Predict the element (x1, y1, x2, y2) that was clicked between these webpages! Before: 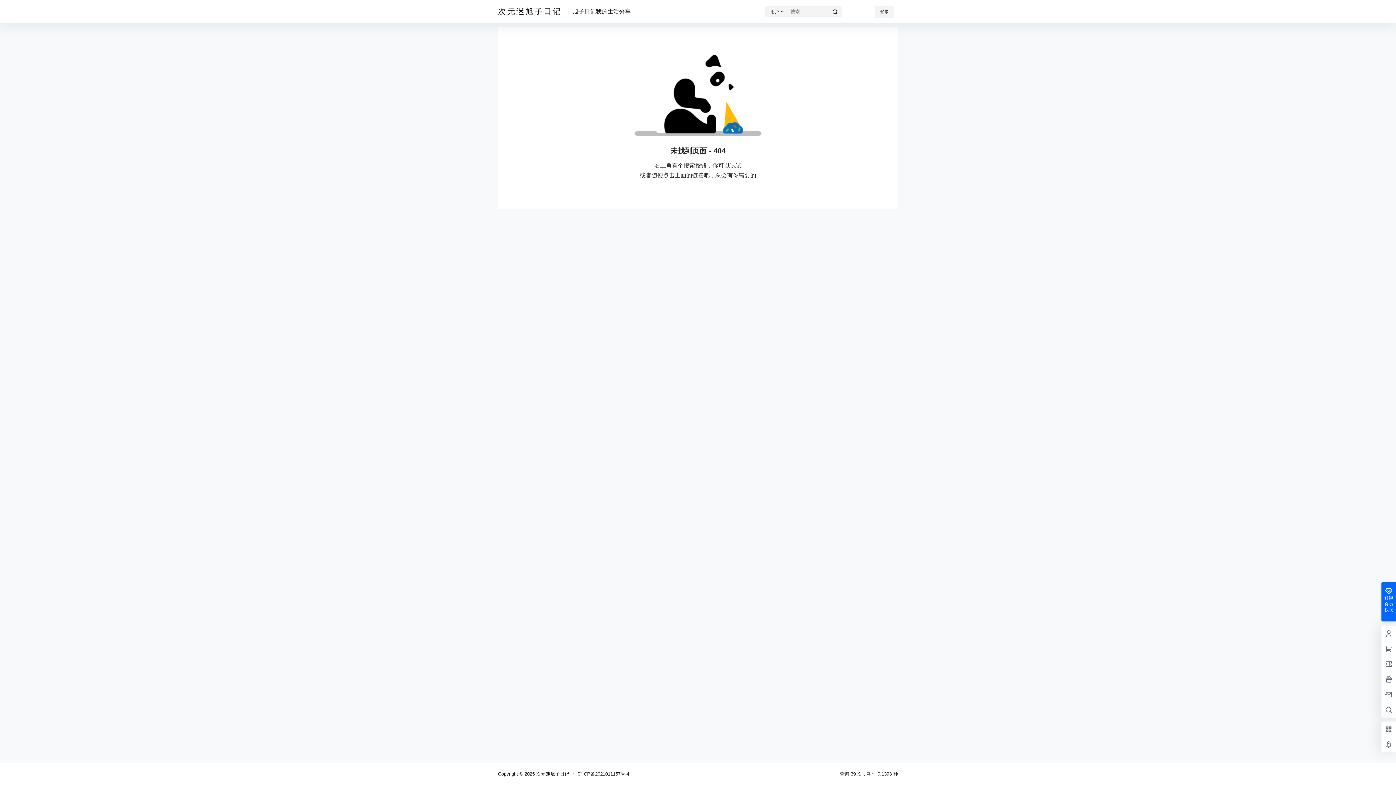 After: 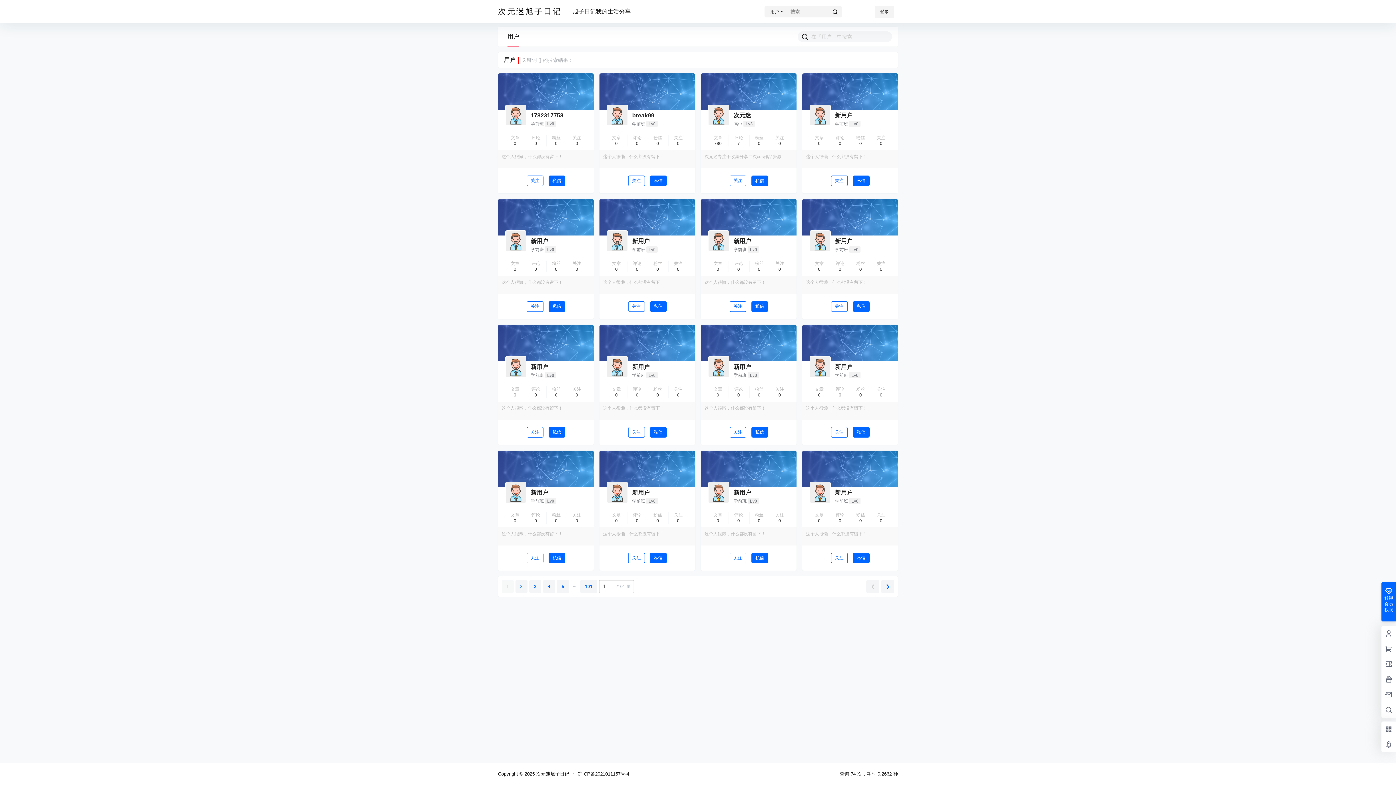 Action: bbox: (826, 6, 844, 18)